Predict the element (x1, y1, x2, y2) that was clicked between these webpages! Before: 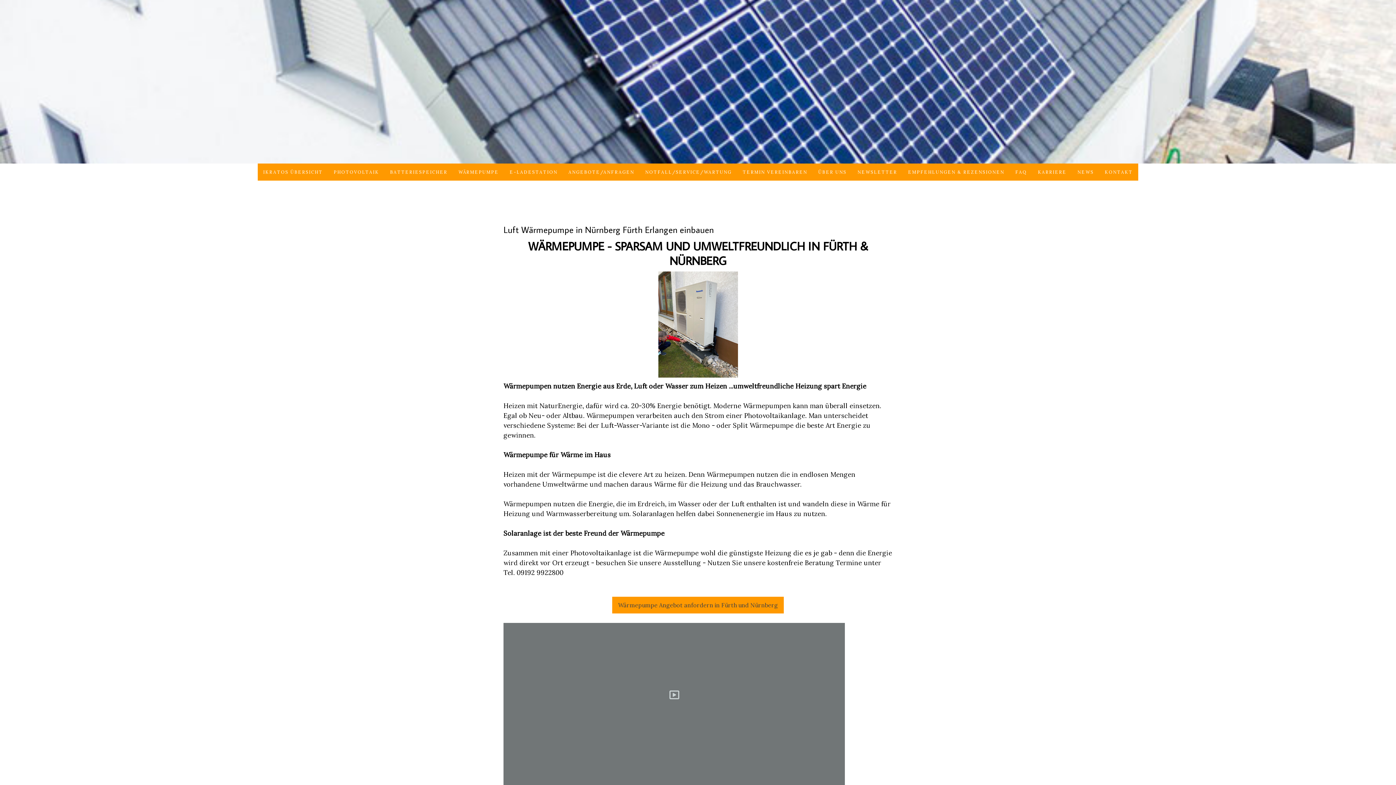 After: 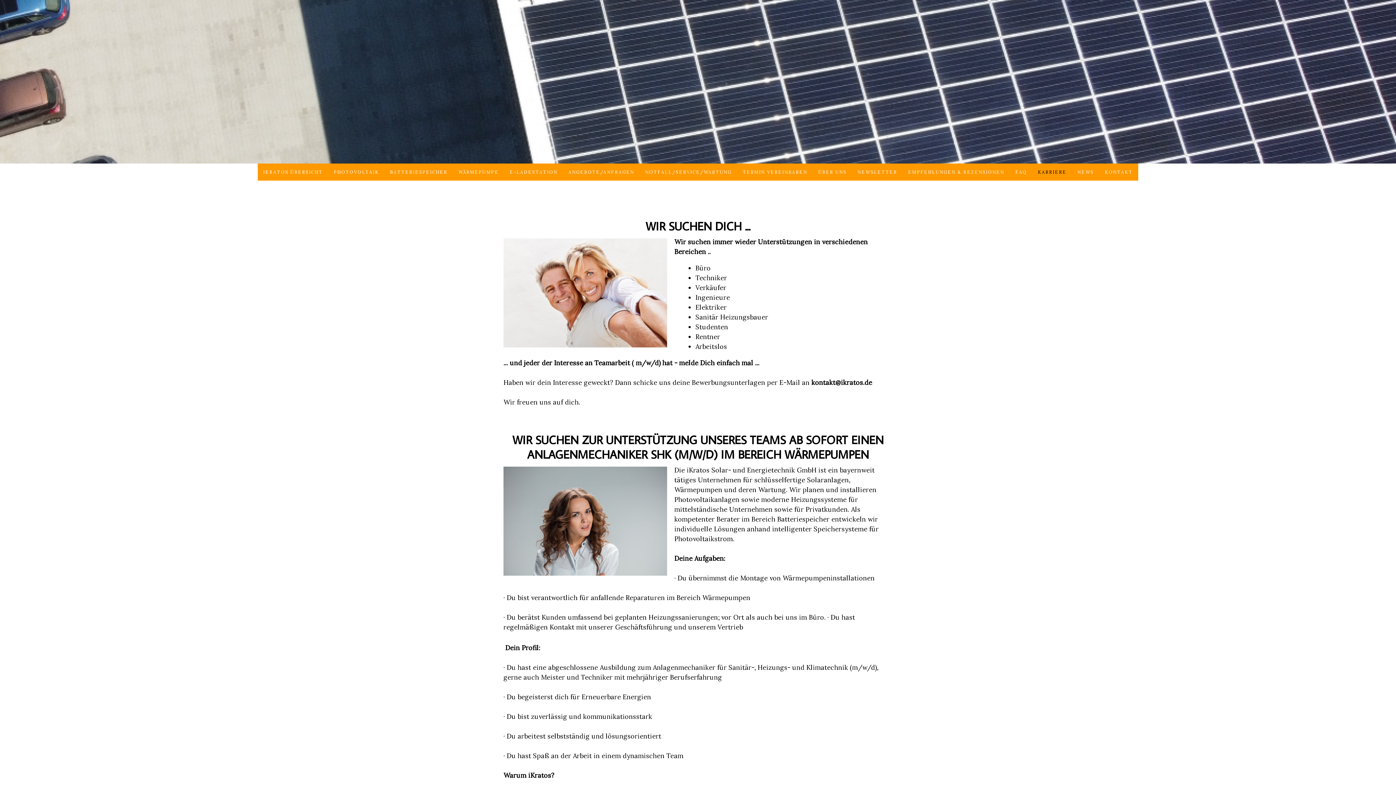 Action: label: KARRIERE bbox: (1032, 163, 1072, 180)